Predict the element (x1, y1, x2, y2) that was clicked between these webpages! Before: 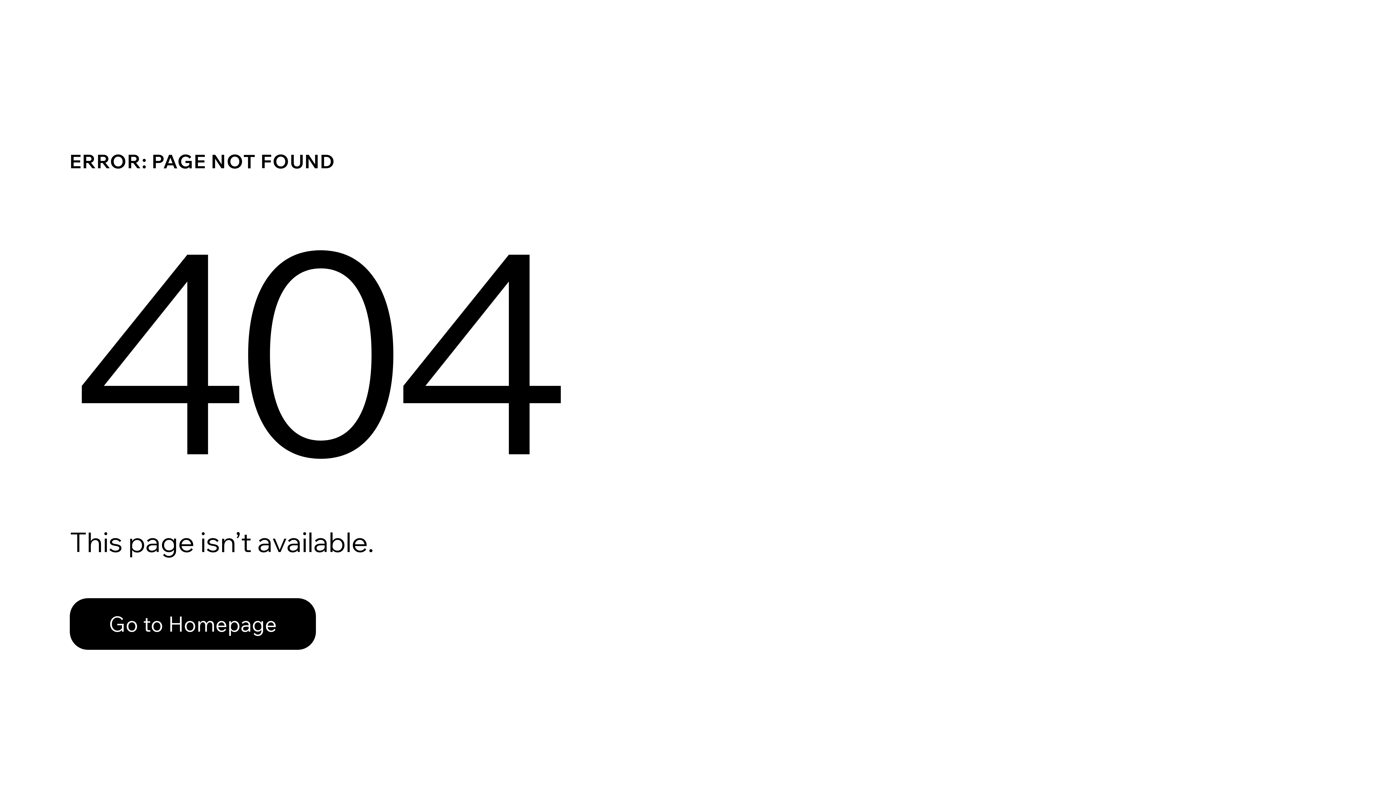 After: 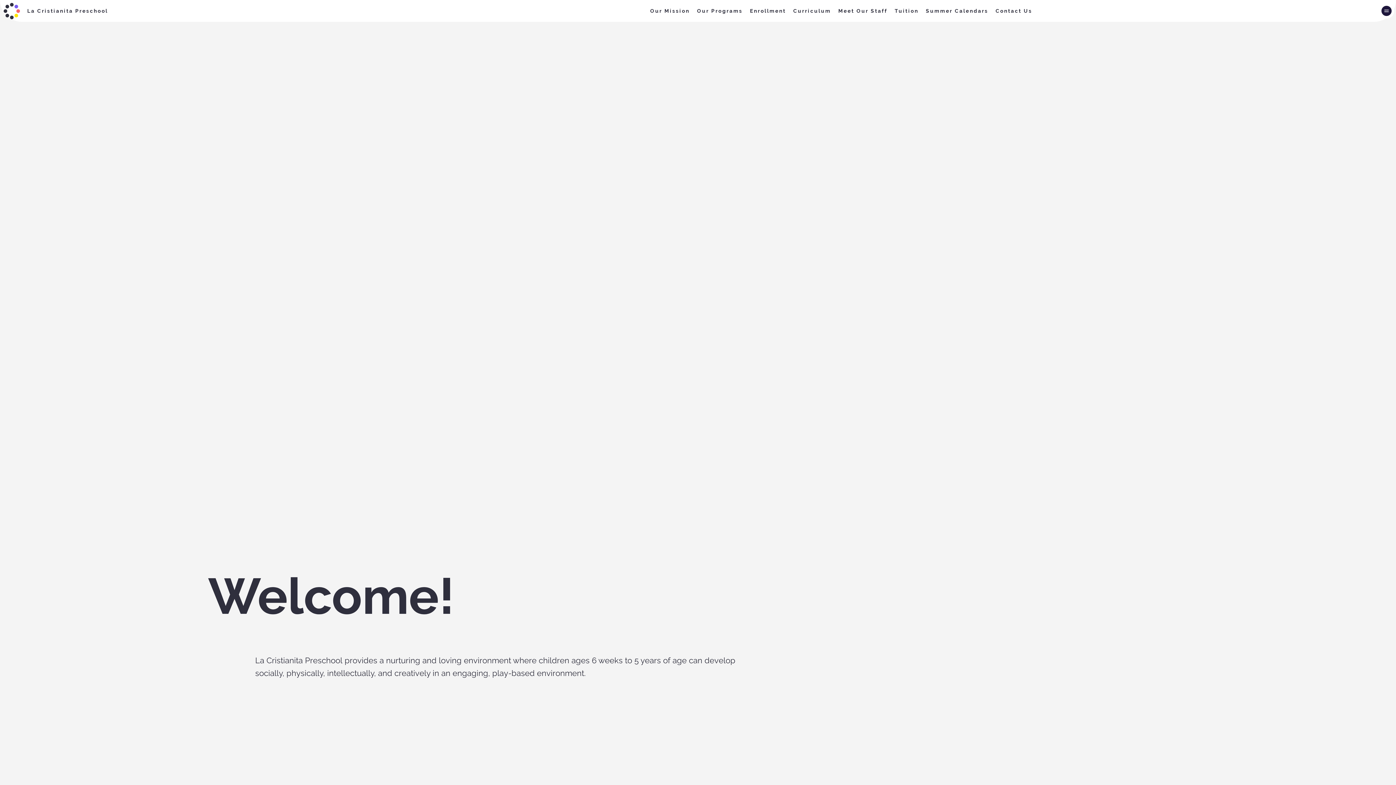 Action: label: Go to Homepage bbox: (69, 582, 768, 659)